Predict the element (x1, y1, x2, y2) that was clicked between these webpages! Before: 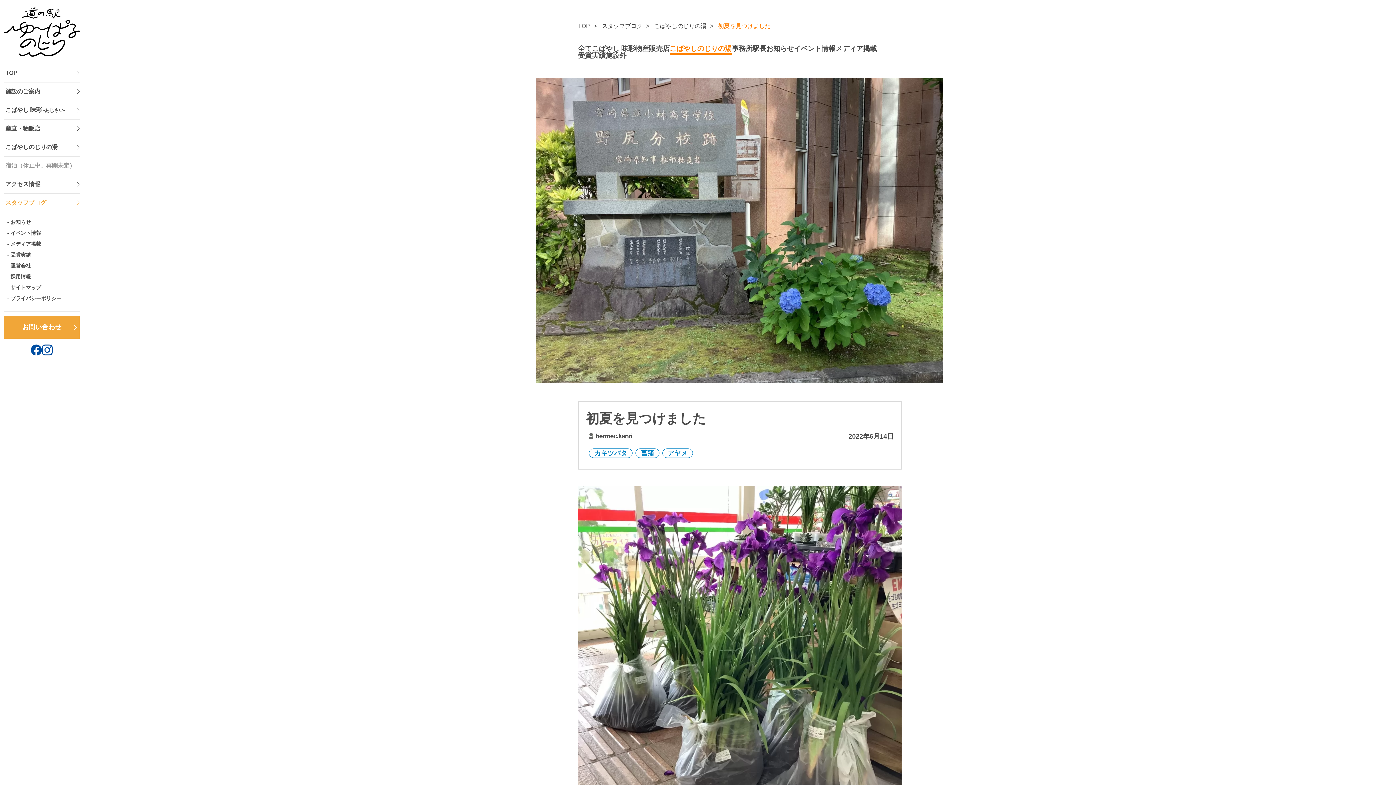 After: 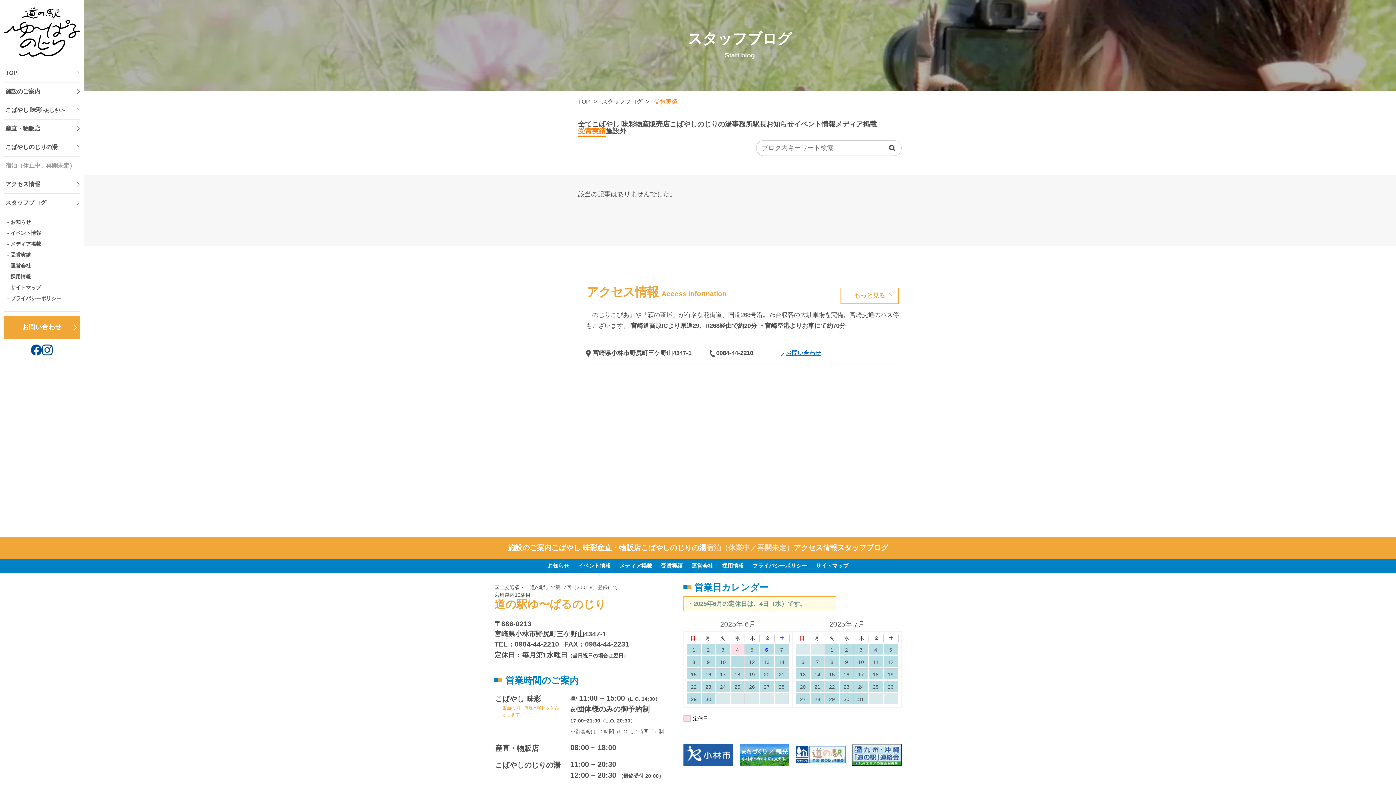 Action: bbox: (3, 249, 80, 260) label: 受賞実績